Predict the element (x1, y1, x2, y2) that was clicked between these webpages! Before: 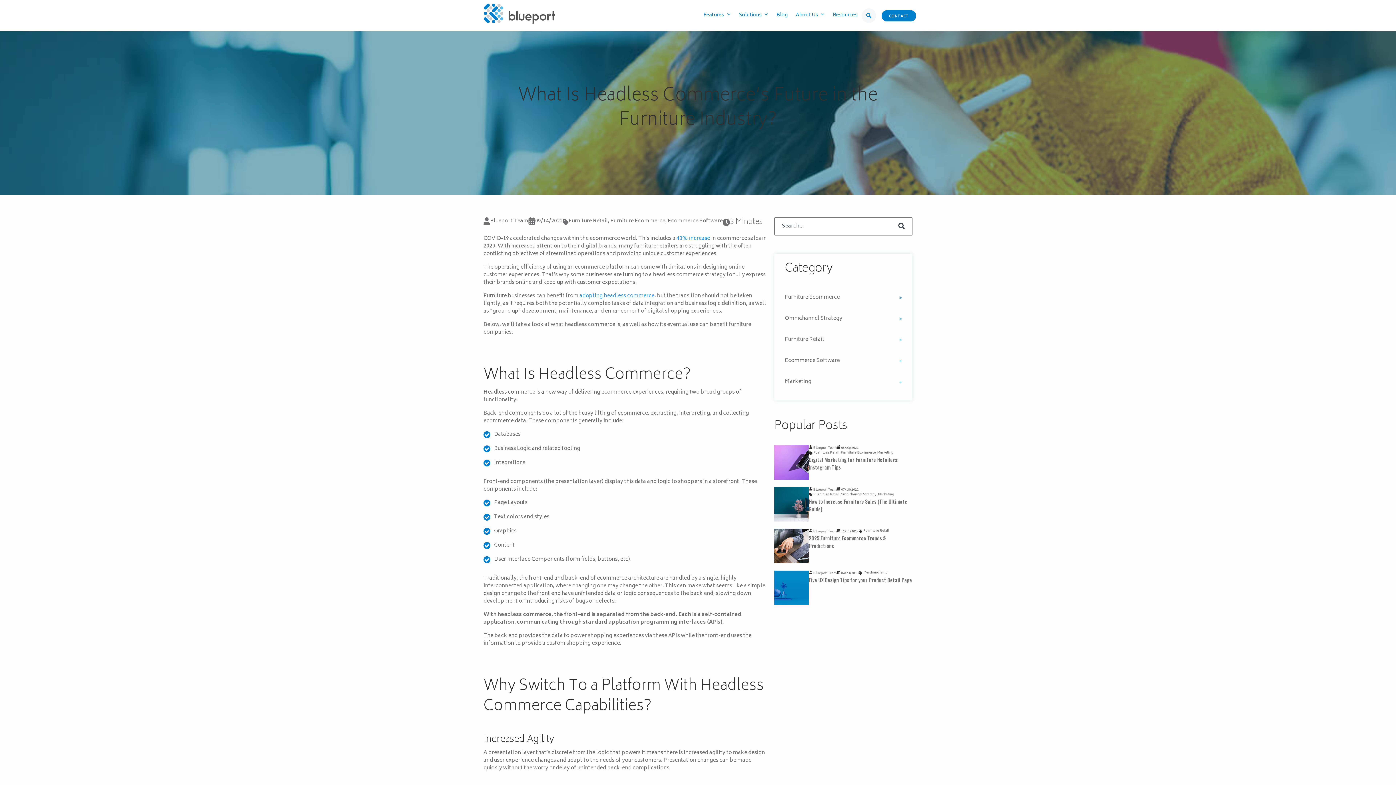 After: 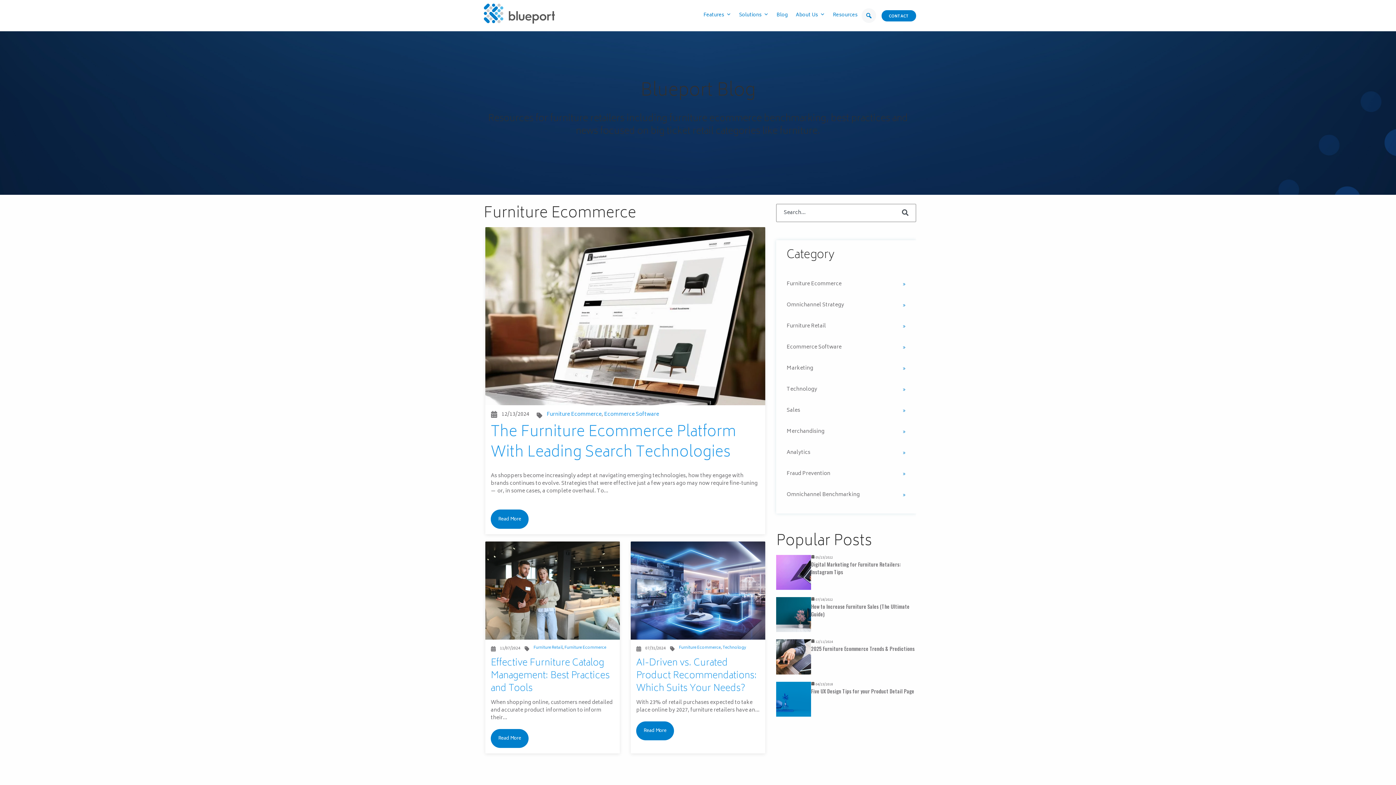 Action: bbox: (779, 288, 907, 307) label: Furniture Ecommerce